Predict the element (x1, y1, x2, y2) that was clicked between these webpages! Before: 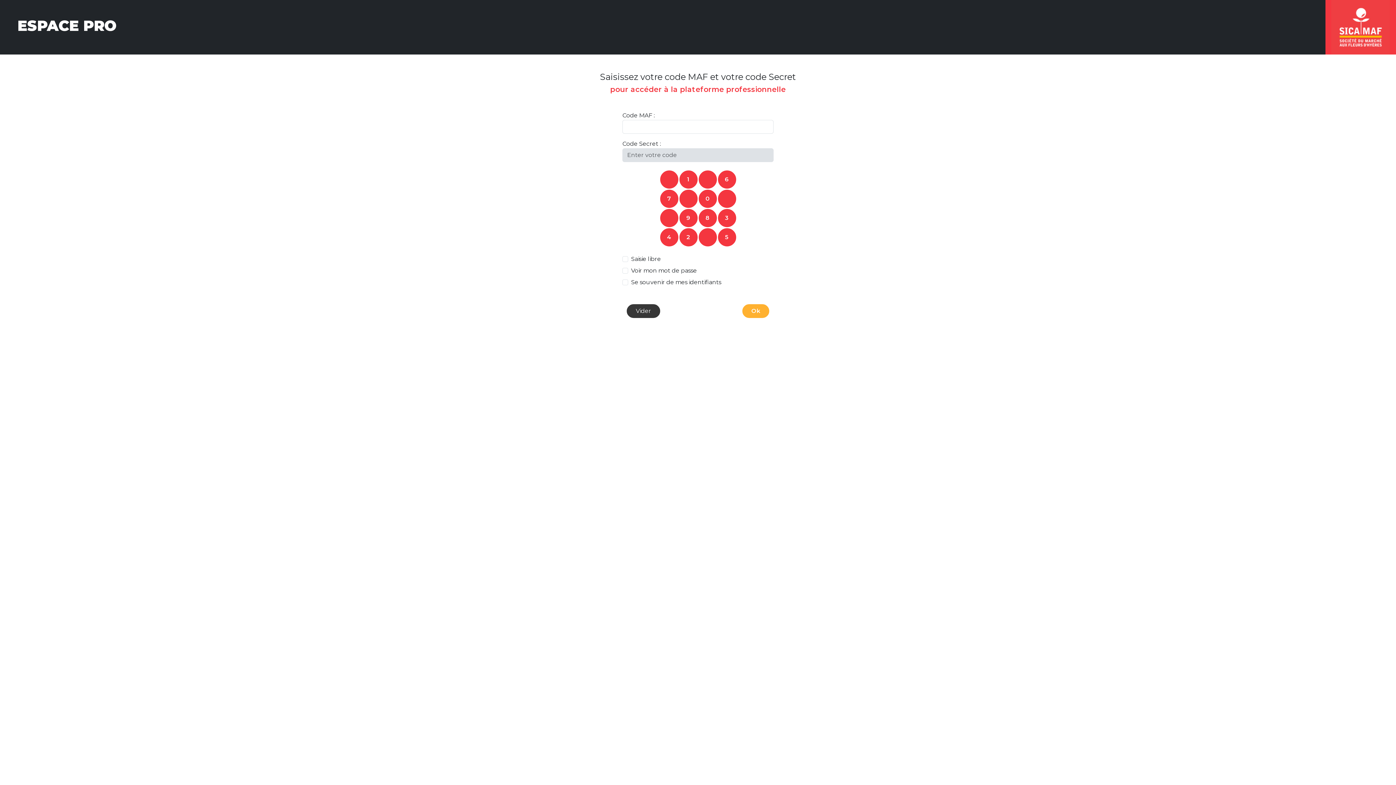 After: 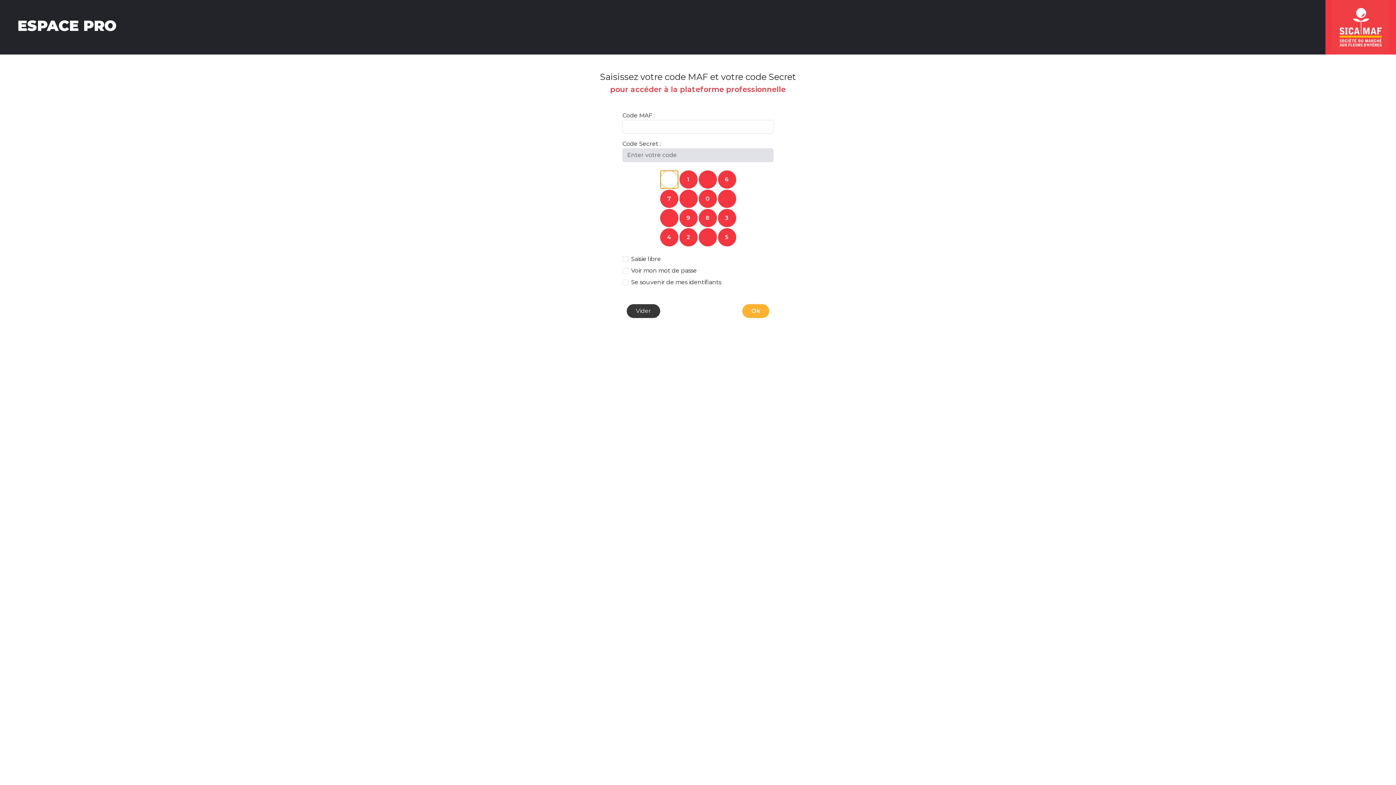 Action: bbox: (660, 170, 678, 188)